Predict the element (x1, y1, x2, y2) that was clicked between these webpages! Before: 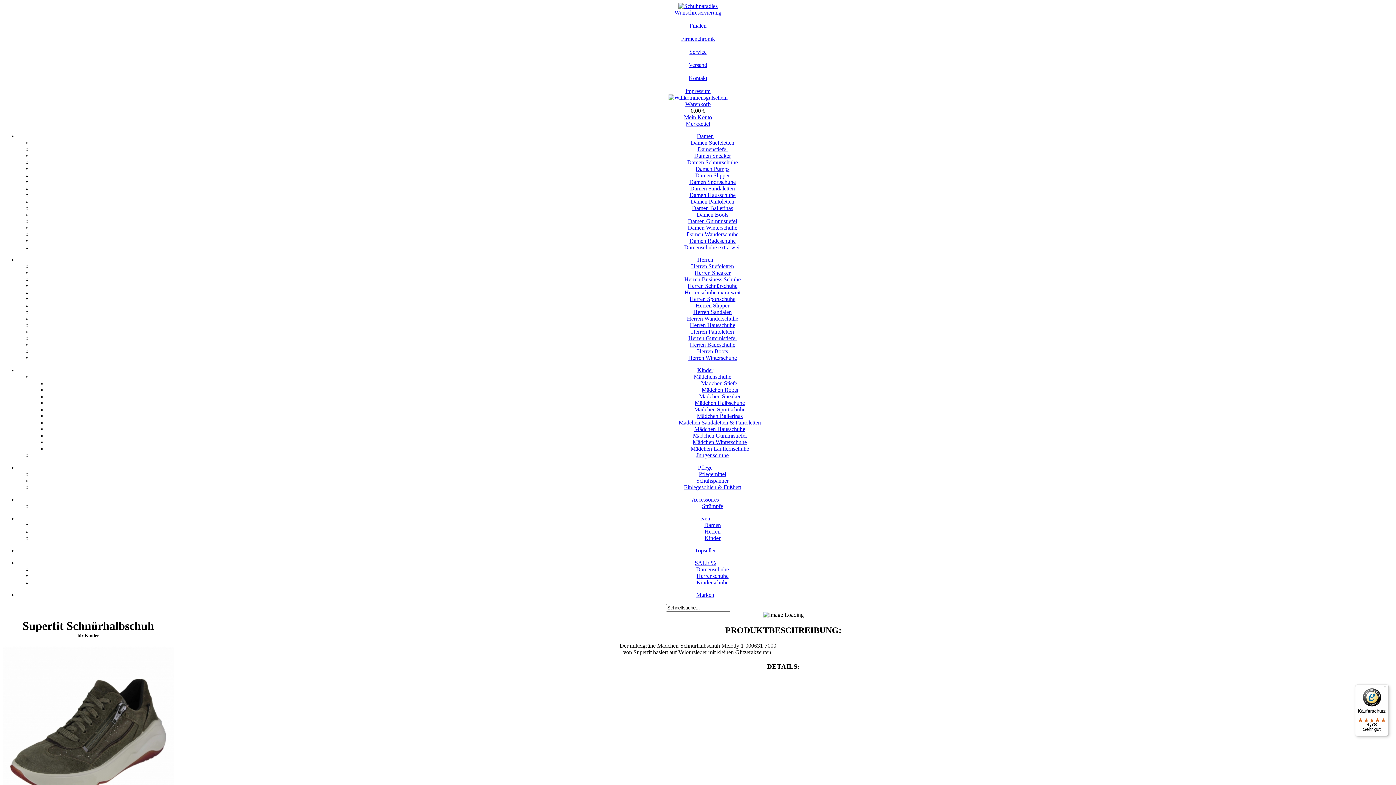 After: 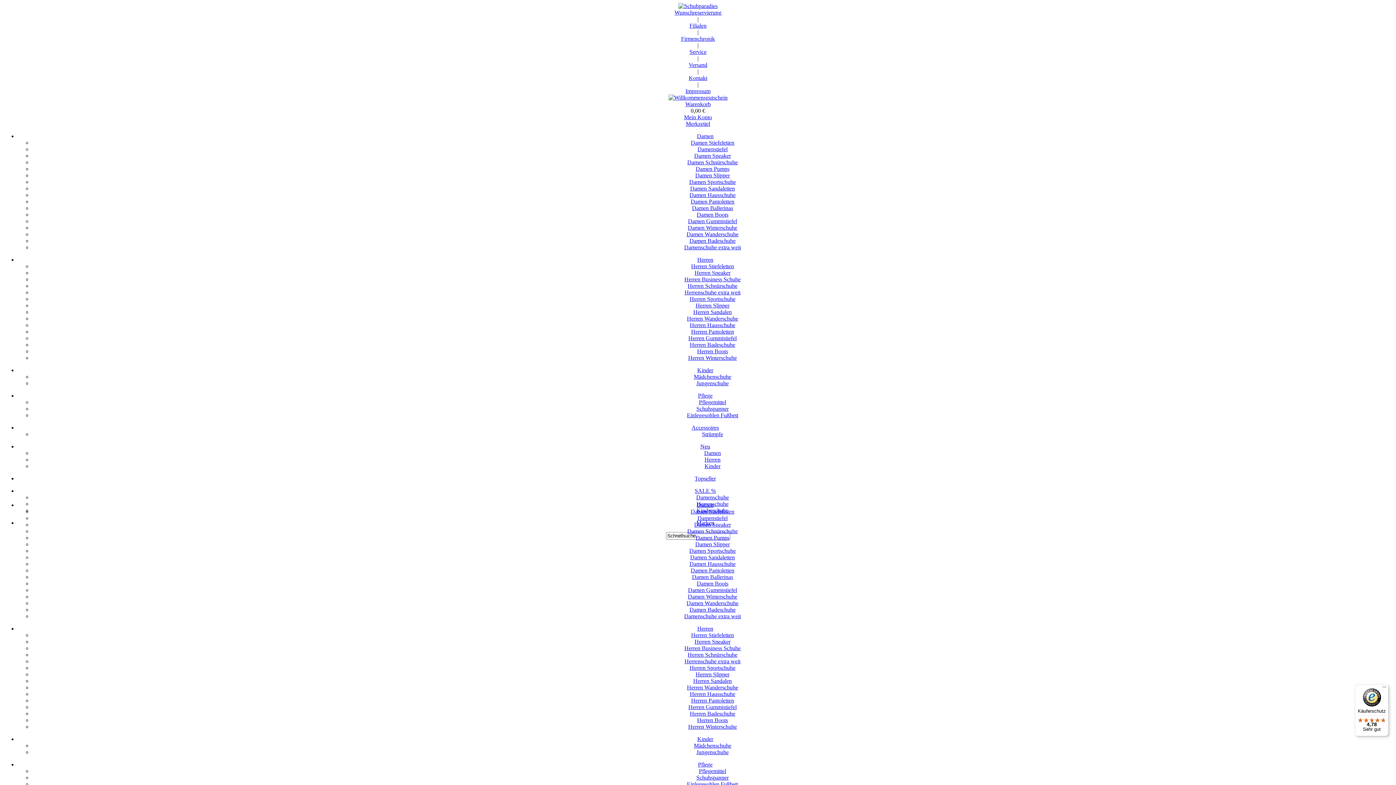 Action: label: Damen Gummistiefel bbox: (688, 218, 737, 224)